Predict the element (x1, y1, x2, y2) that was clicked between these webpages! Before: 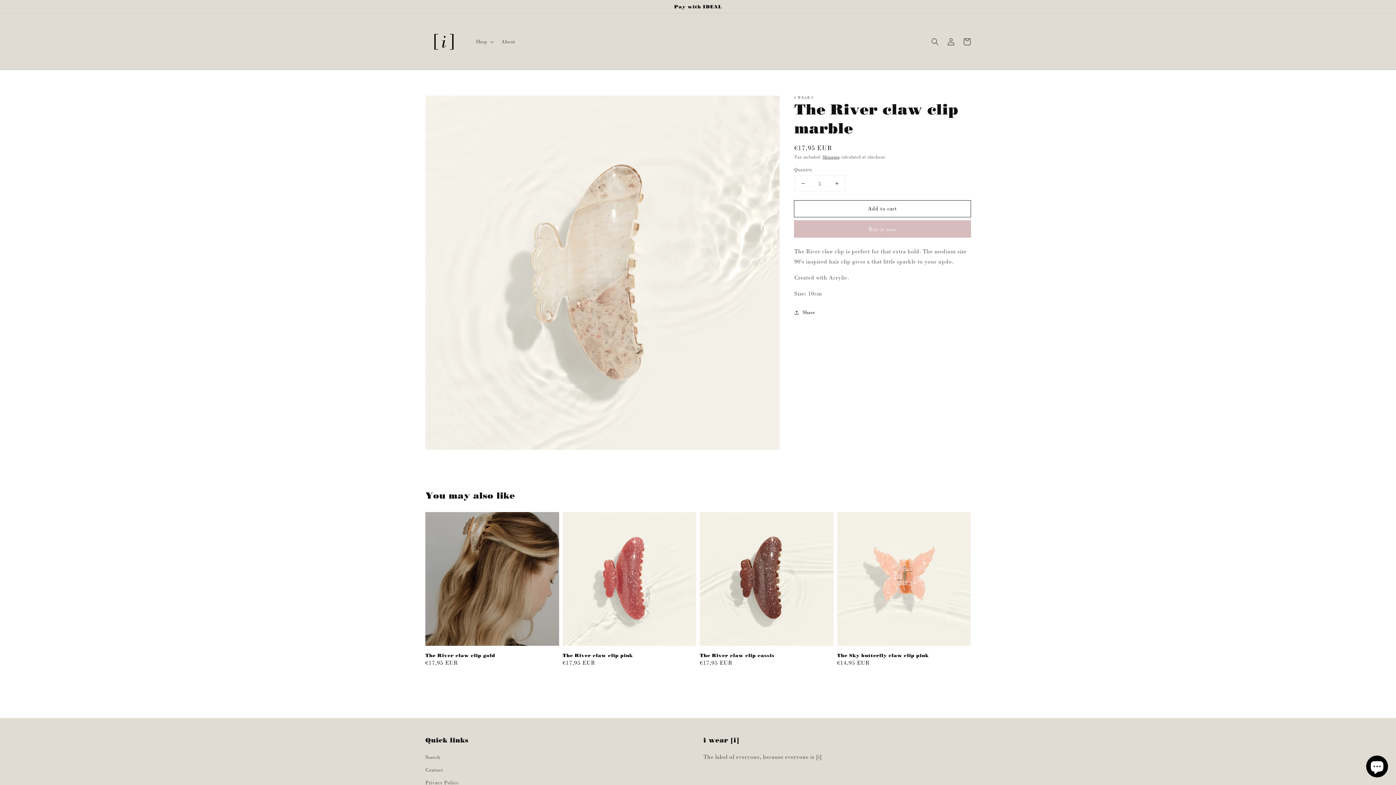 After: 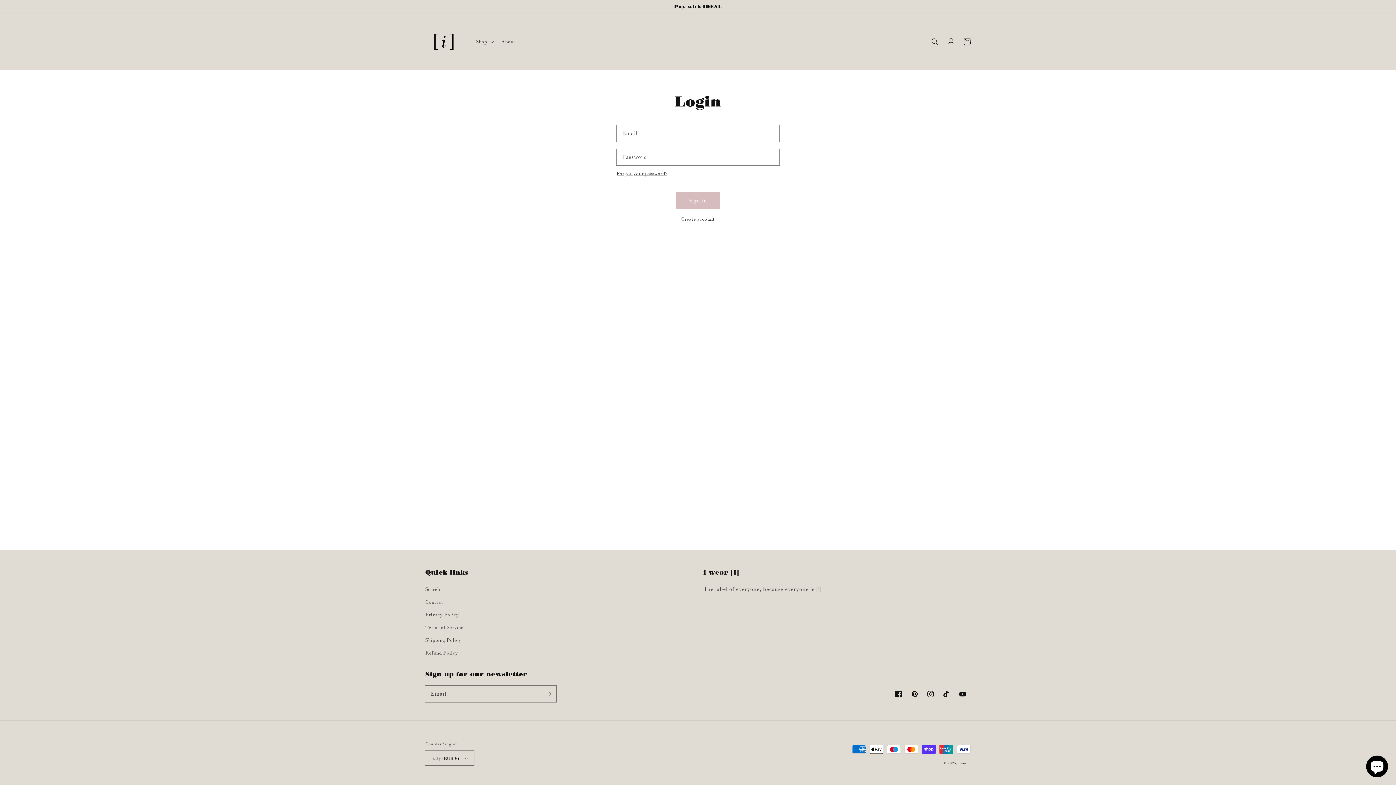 Action: label: Log in bbox: (943, 33, 959, 49)